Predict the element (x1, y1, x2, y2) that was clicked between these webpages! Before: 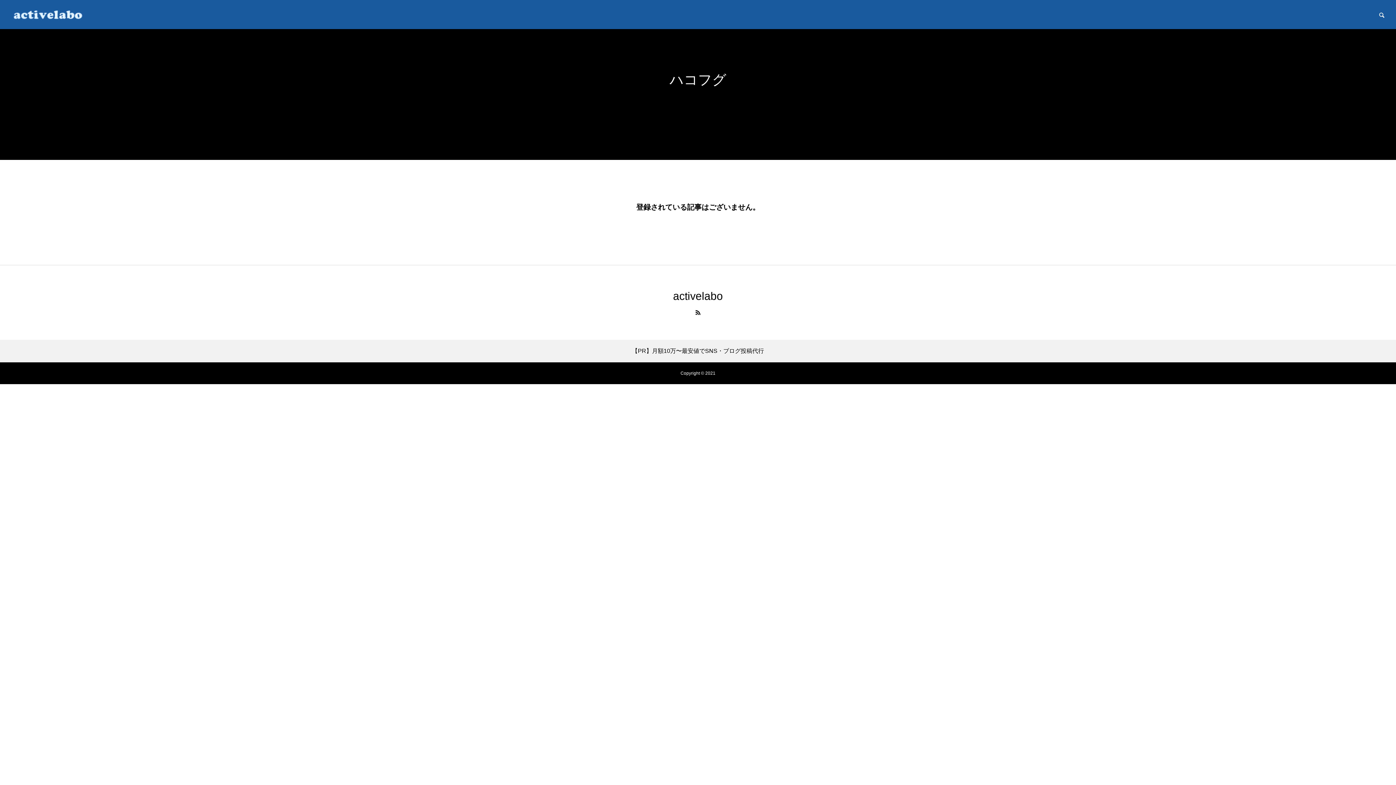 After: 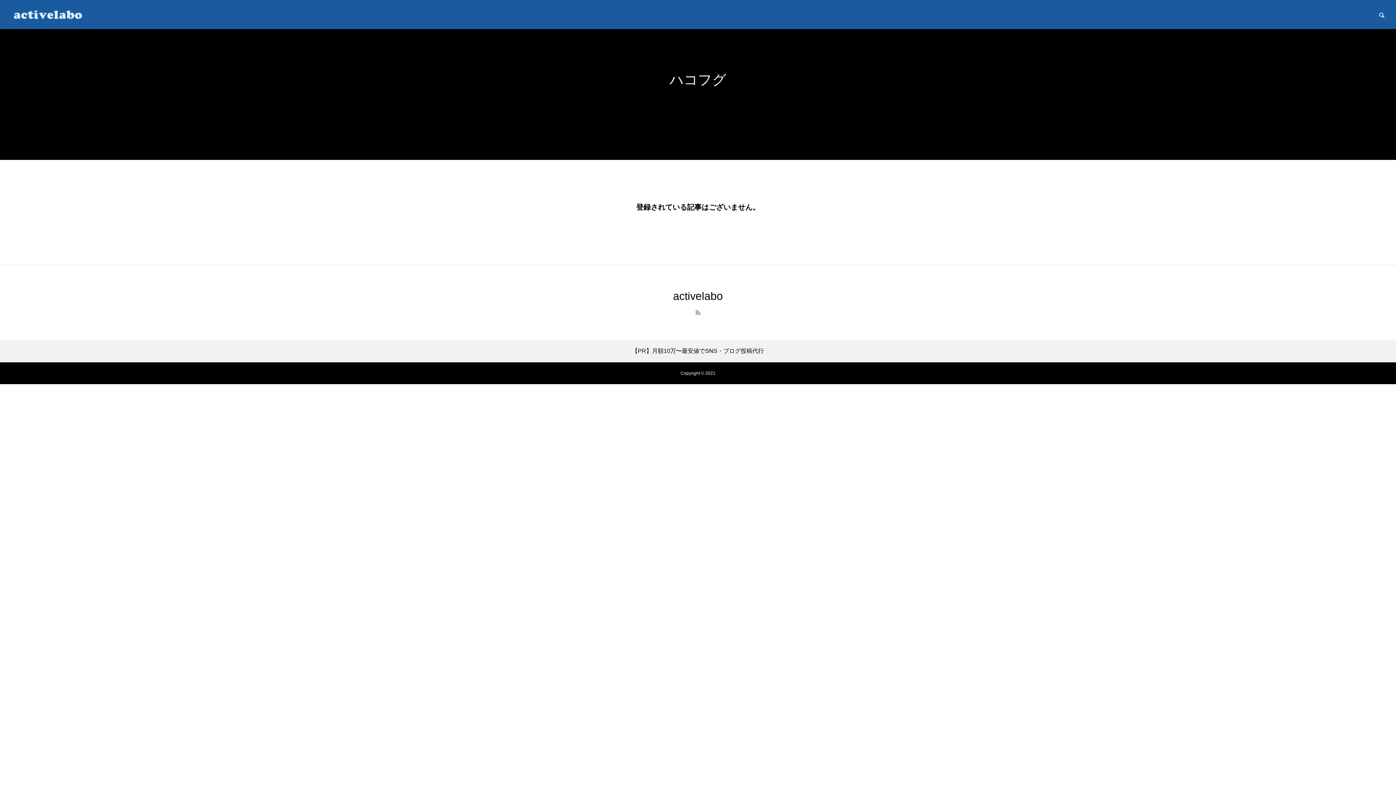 Action: bbox: (695, 309, 700, 316)